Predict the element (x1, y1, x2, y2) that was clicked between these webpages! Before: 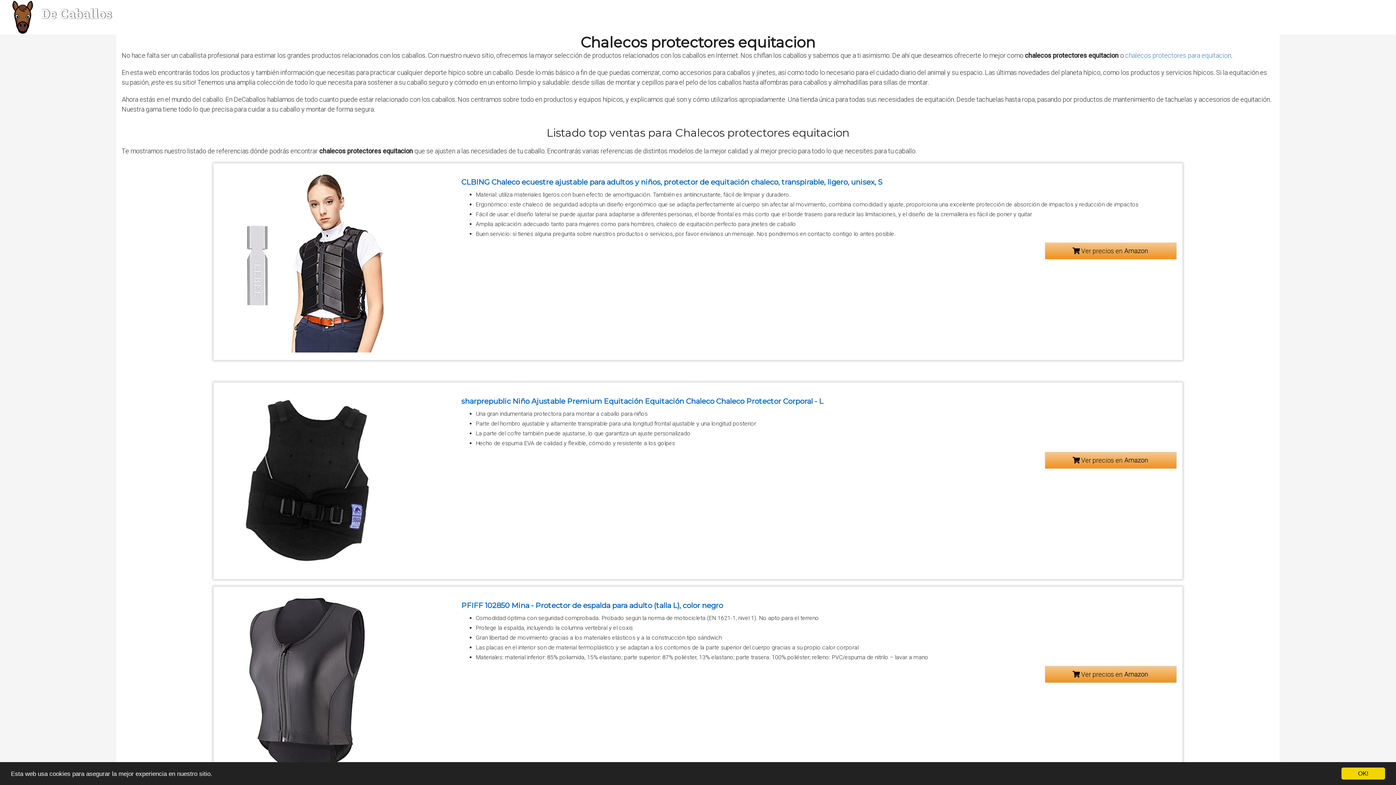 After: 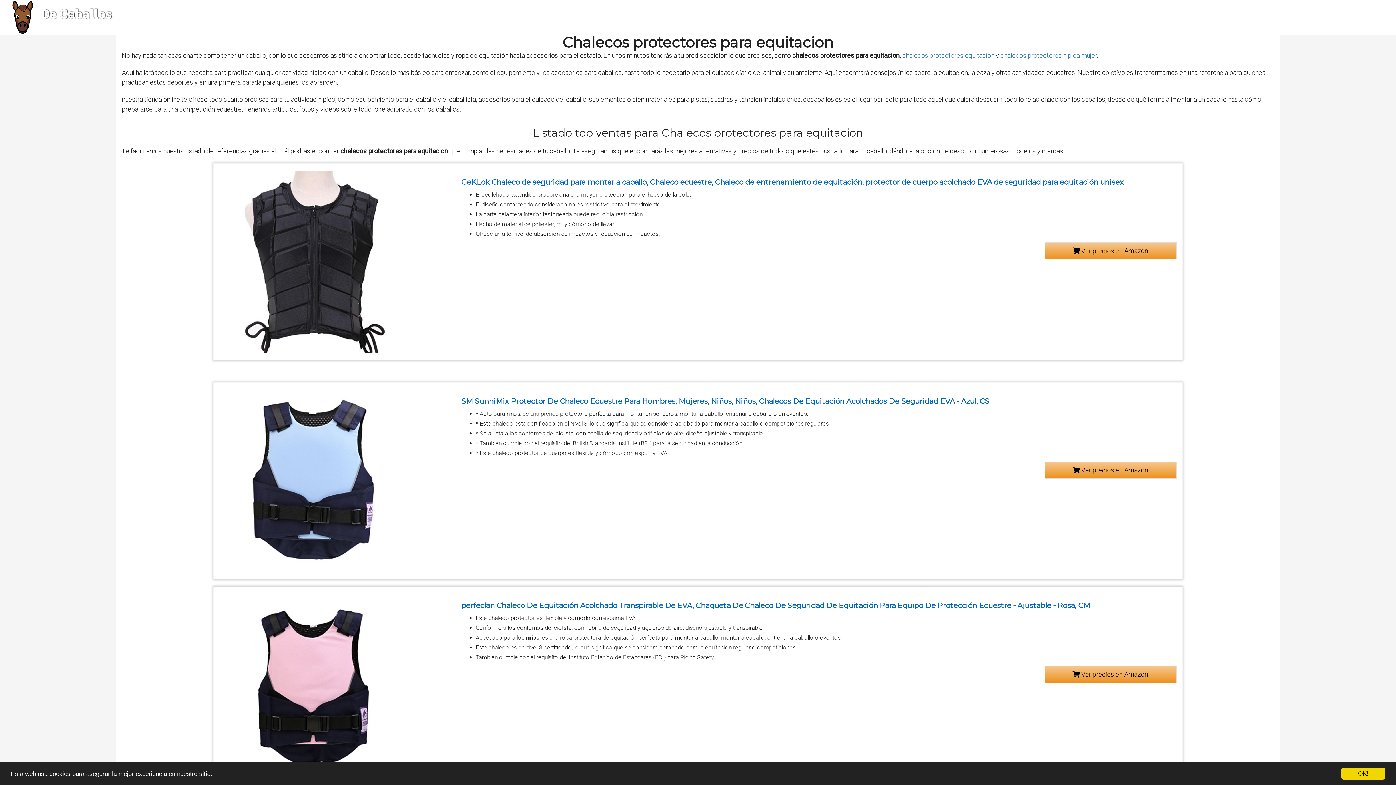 Action: label: chalecos protectores para equitacion bbox: (1125, 51, 1231, 59)